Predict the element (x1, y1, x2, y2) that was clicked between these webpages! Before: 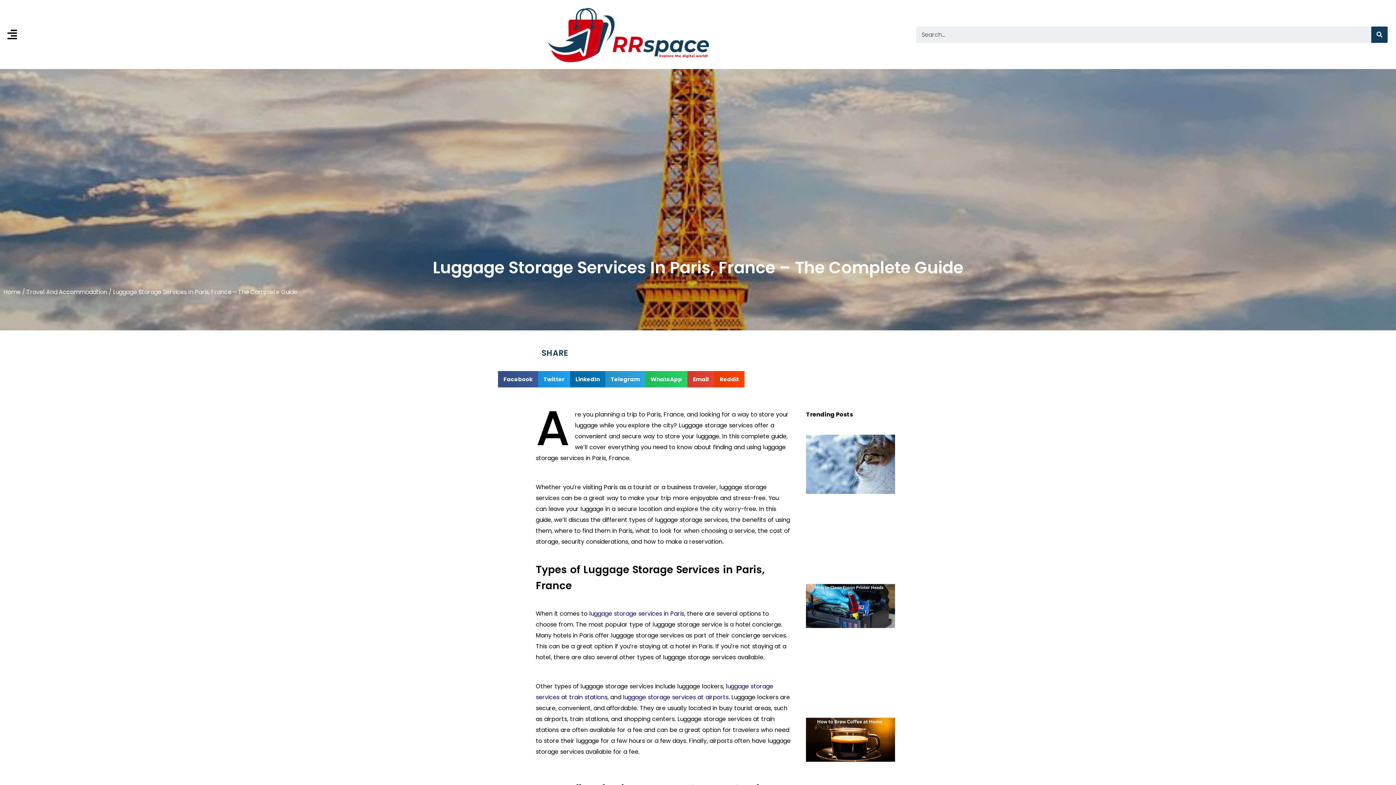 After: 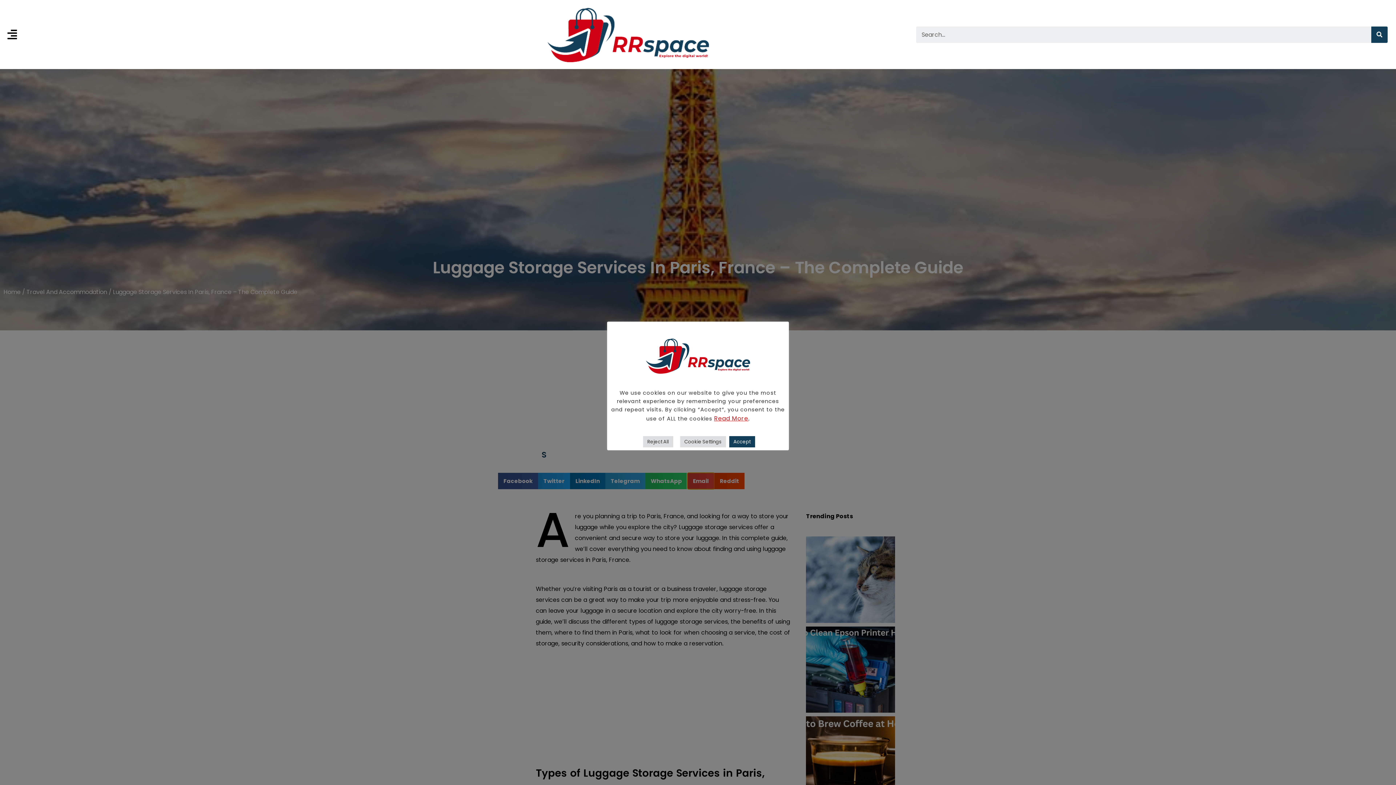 Action: label: Share on email bbox: (687, 371, 714, 387)